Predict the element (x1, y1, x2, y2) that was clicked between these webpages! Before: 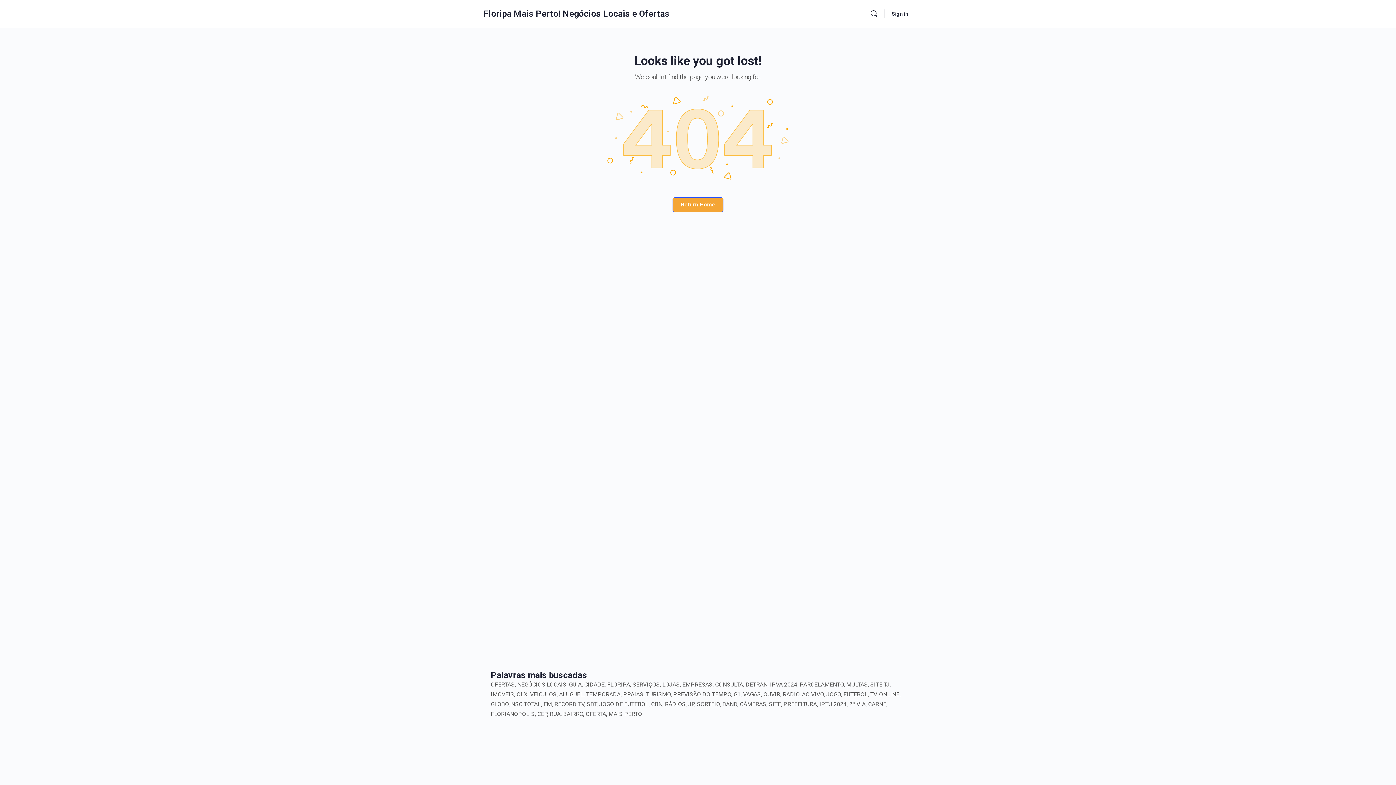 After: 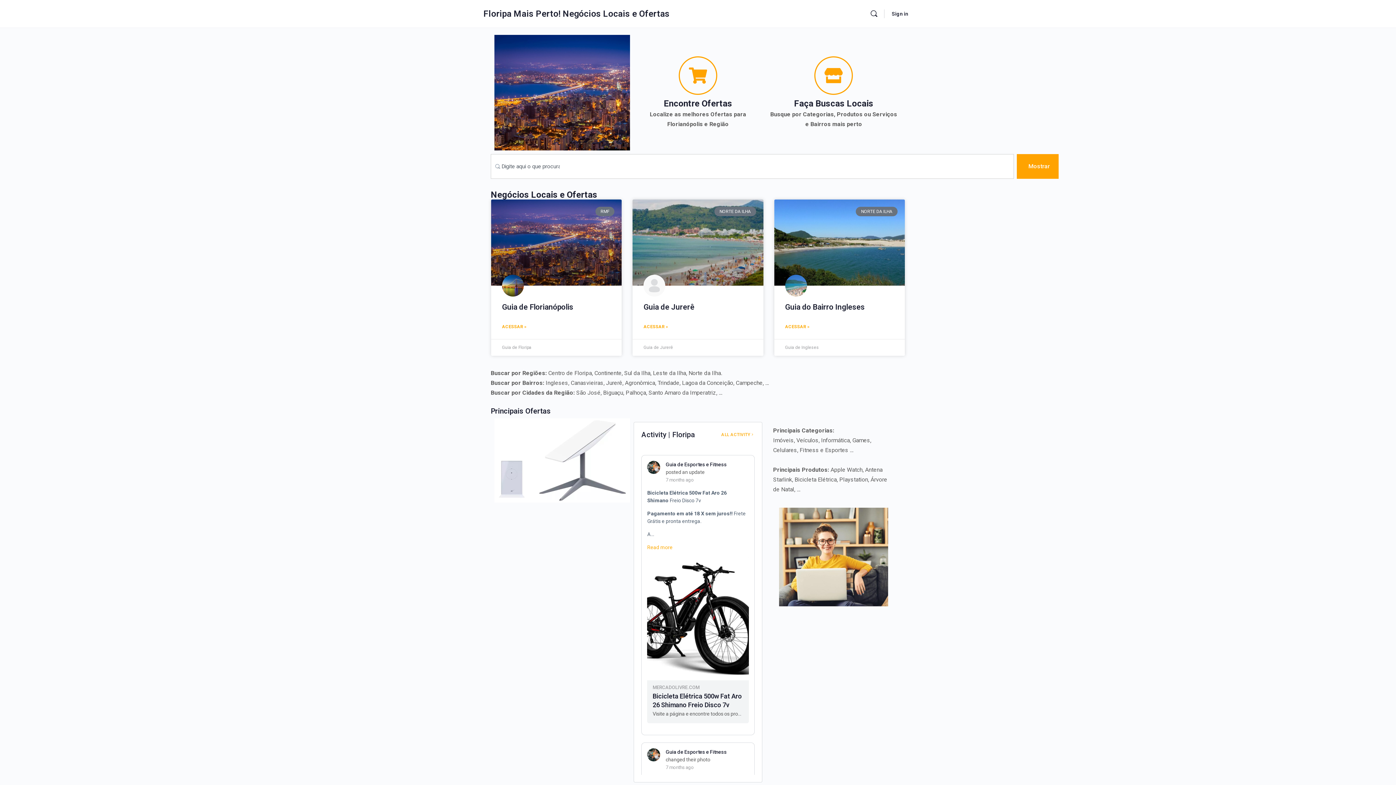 Action: bbox: (672, 197, 723, 212) label: Return Home